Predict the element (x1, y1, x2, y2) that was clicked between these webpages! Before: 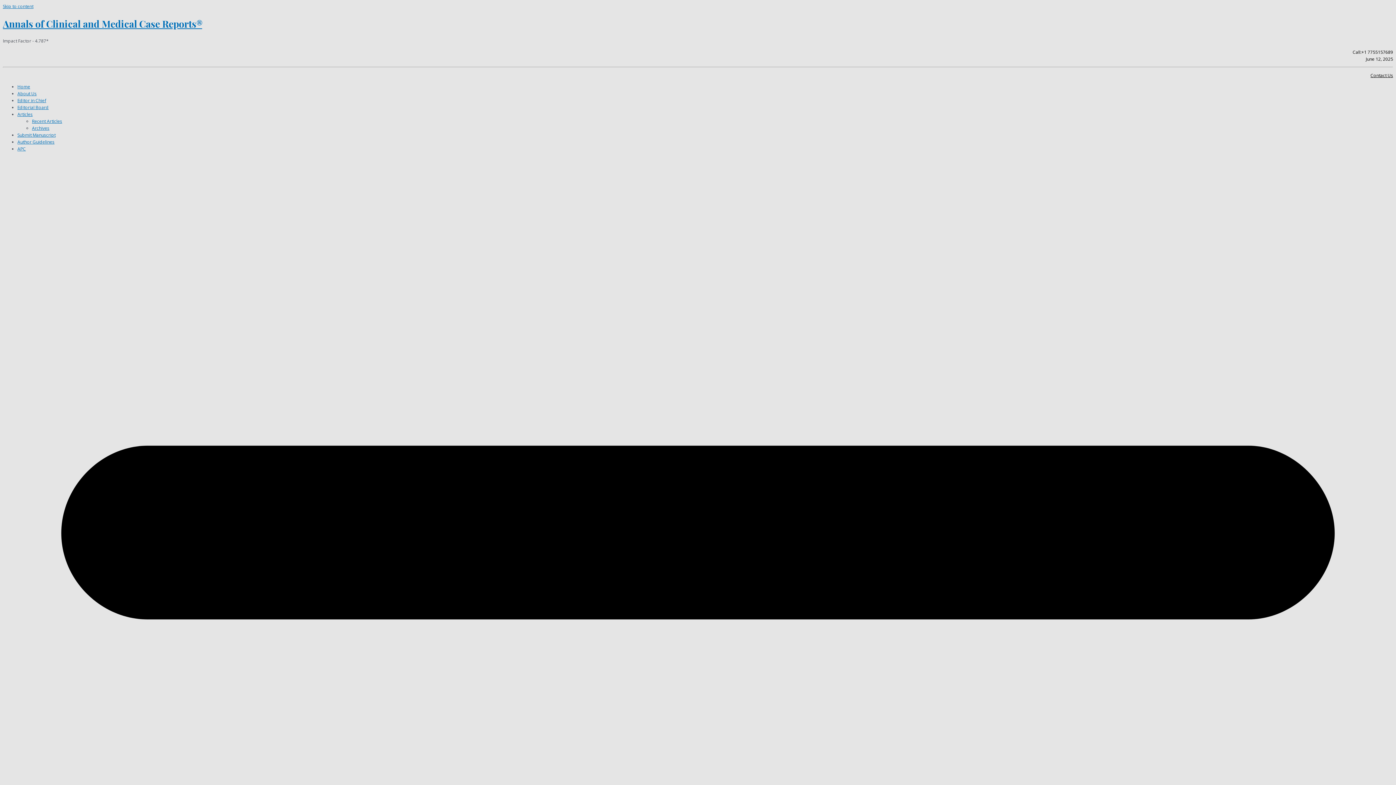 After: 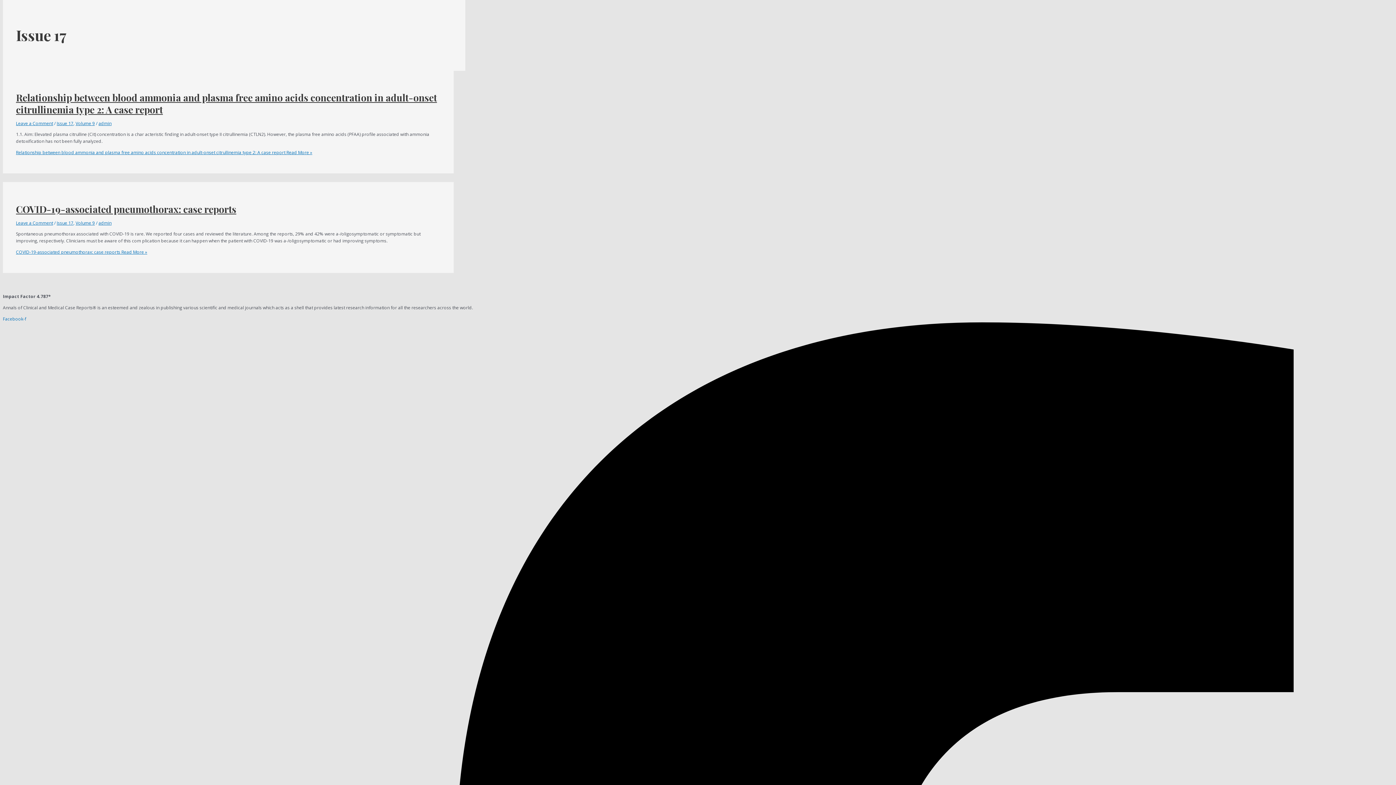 Action: label: Skip to content bbox: (2, 3, 33, 9)